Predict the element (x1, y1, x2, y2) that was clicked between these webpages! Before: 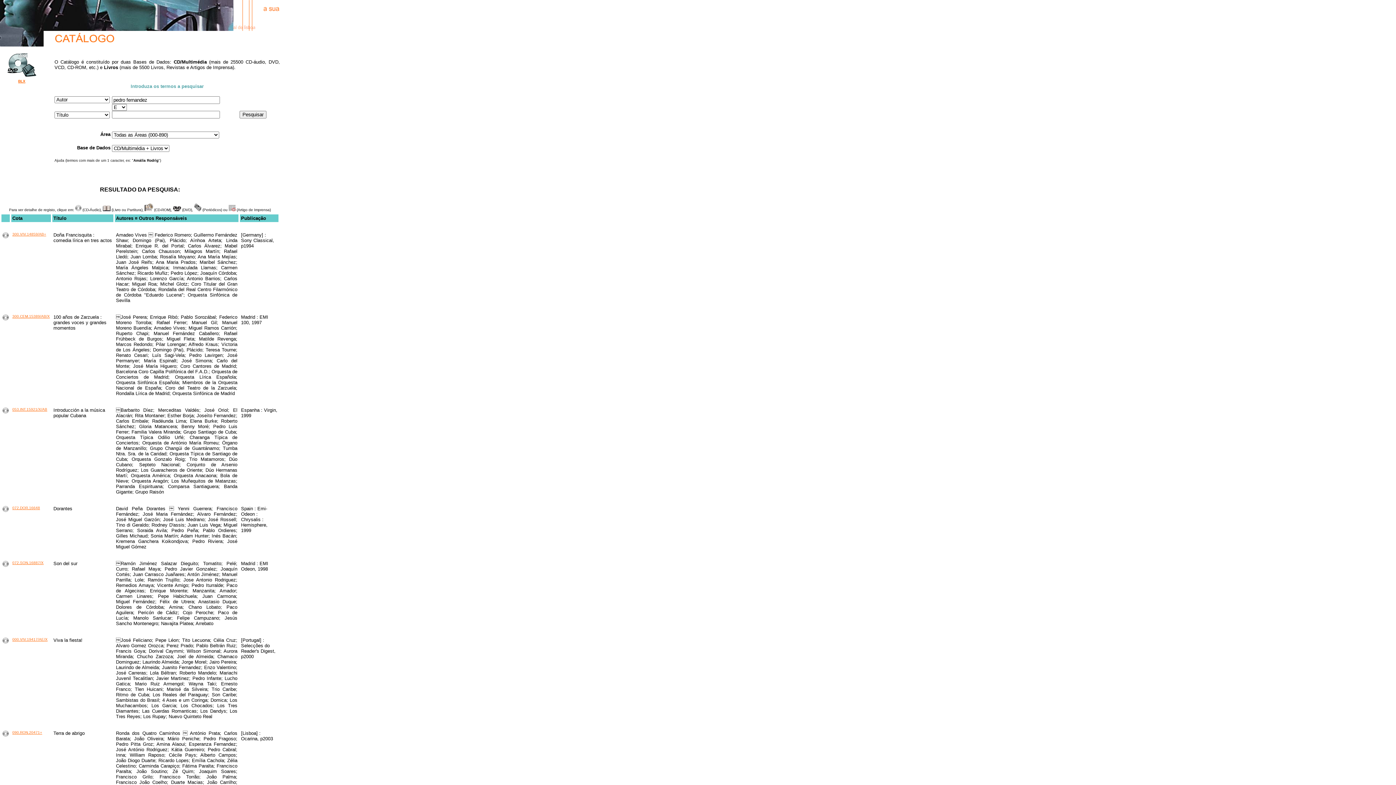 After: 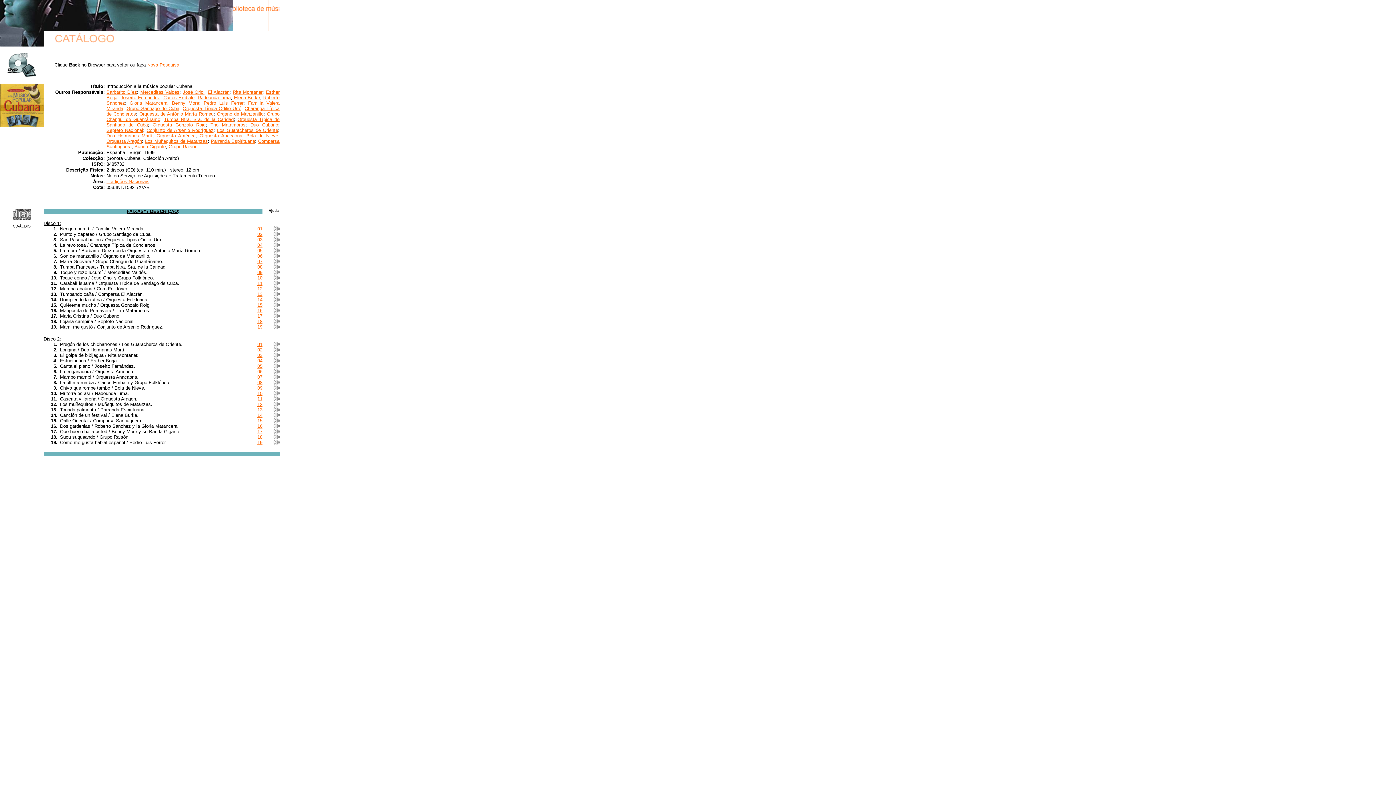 Action: label: 053.INT.15921/X/AB bbox: (12, 407, 47, 411)